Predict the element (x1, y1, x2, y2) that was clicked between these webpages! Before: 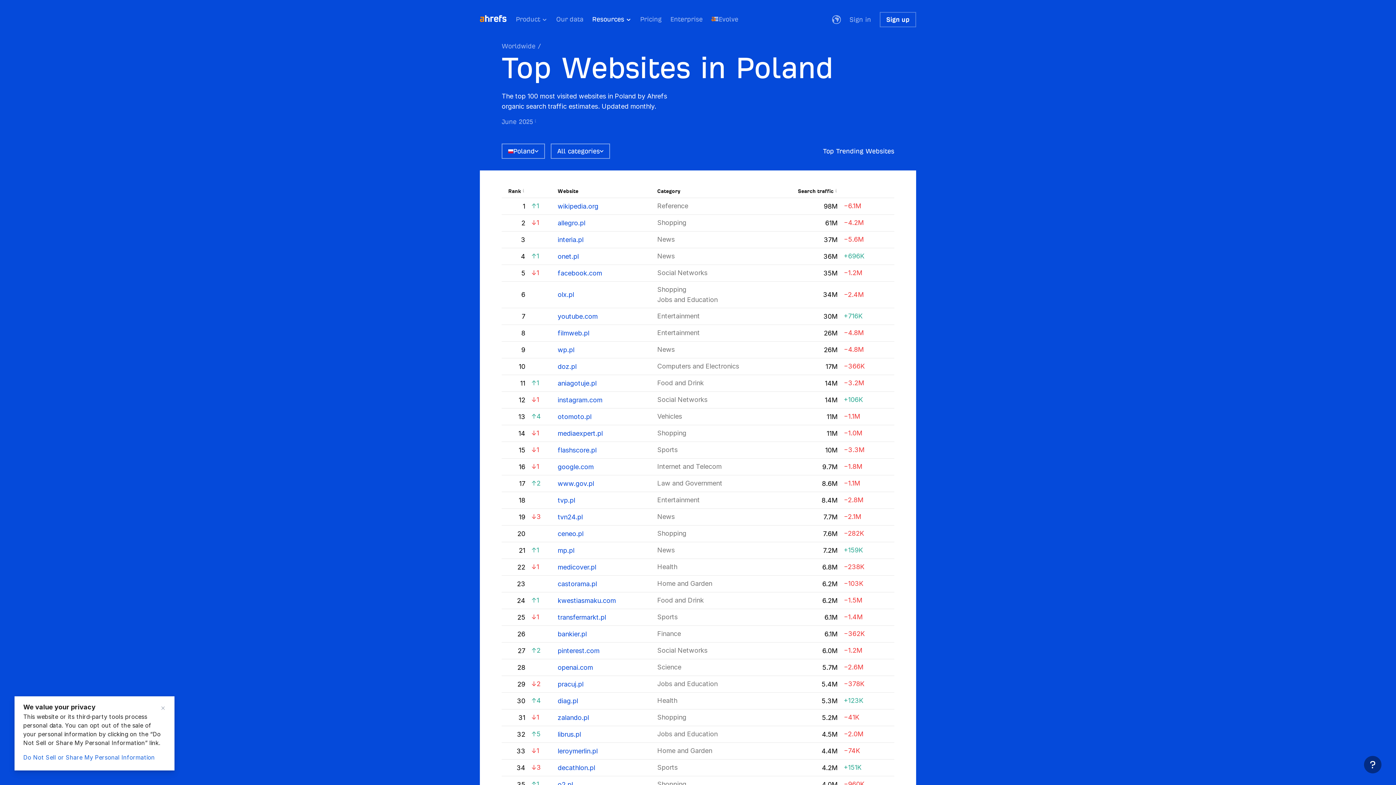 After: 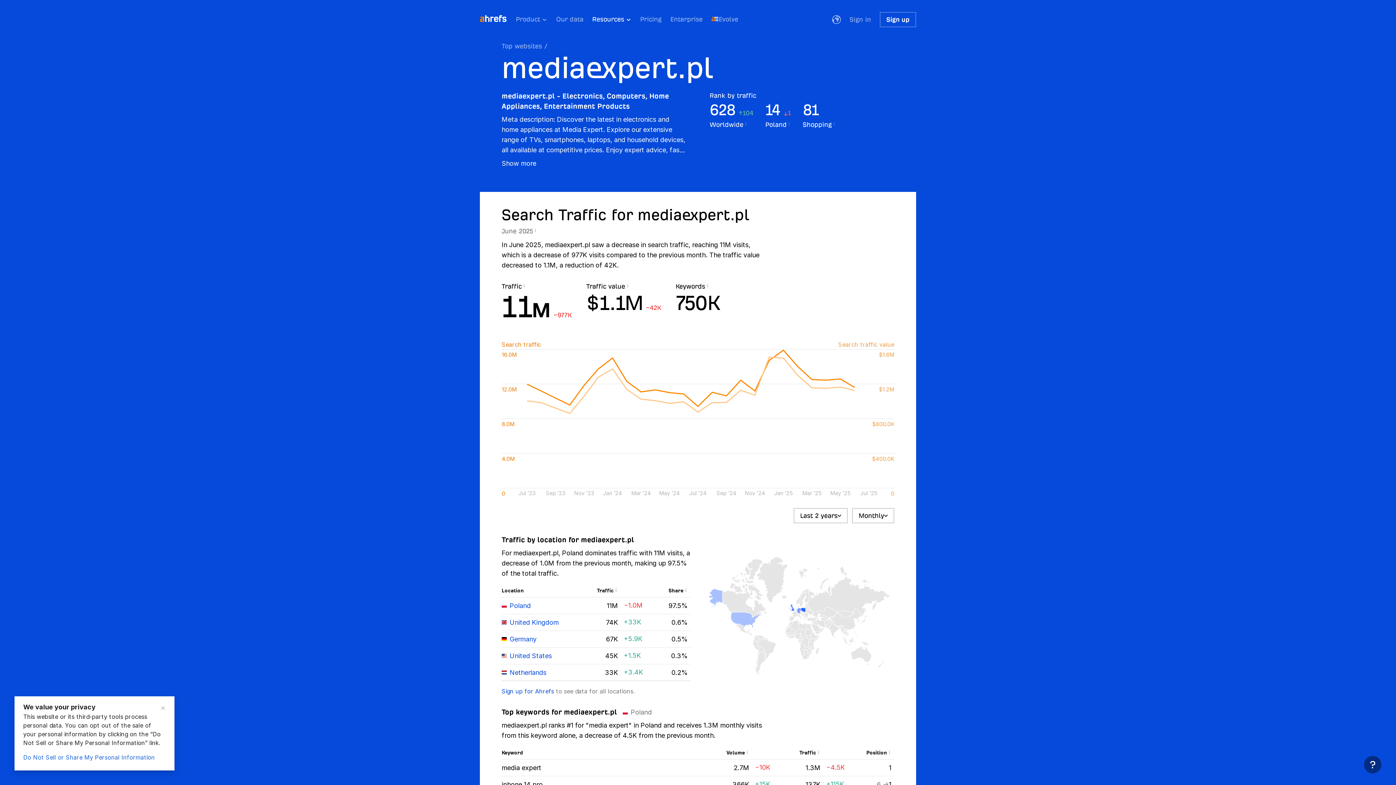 Action: label: mediaexpert.pl bbox: (557, 429, 602, 437)